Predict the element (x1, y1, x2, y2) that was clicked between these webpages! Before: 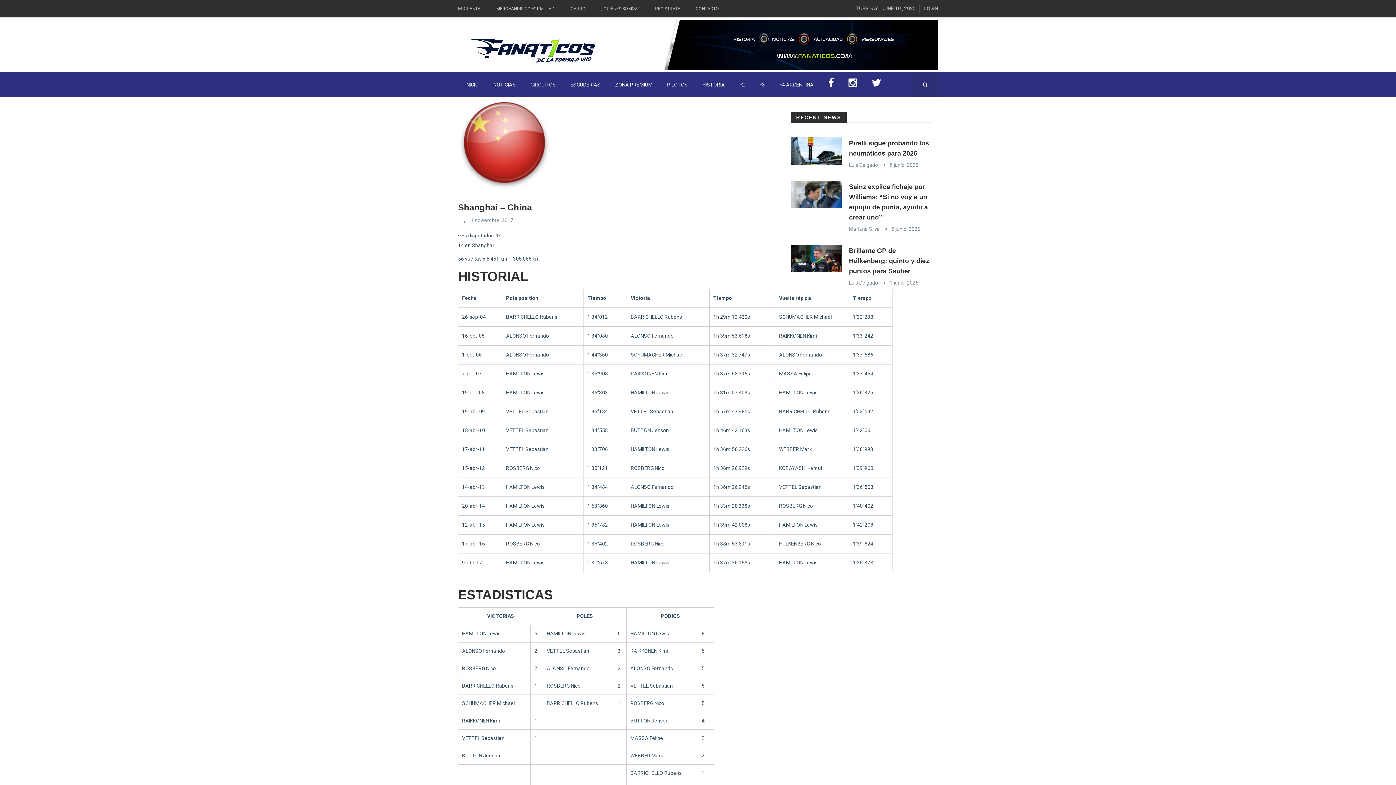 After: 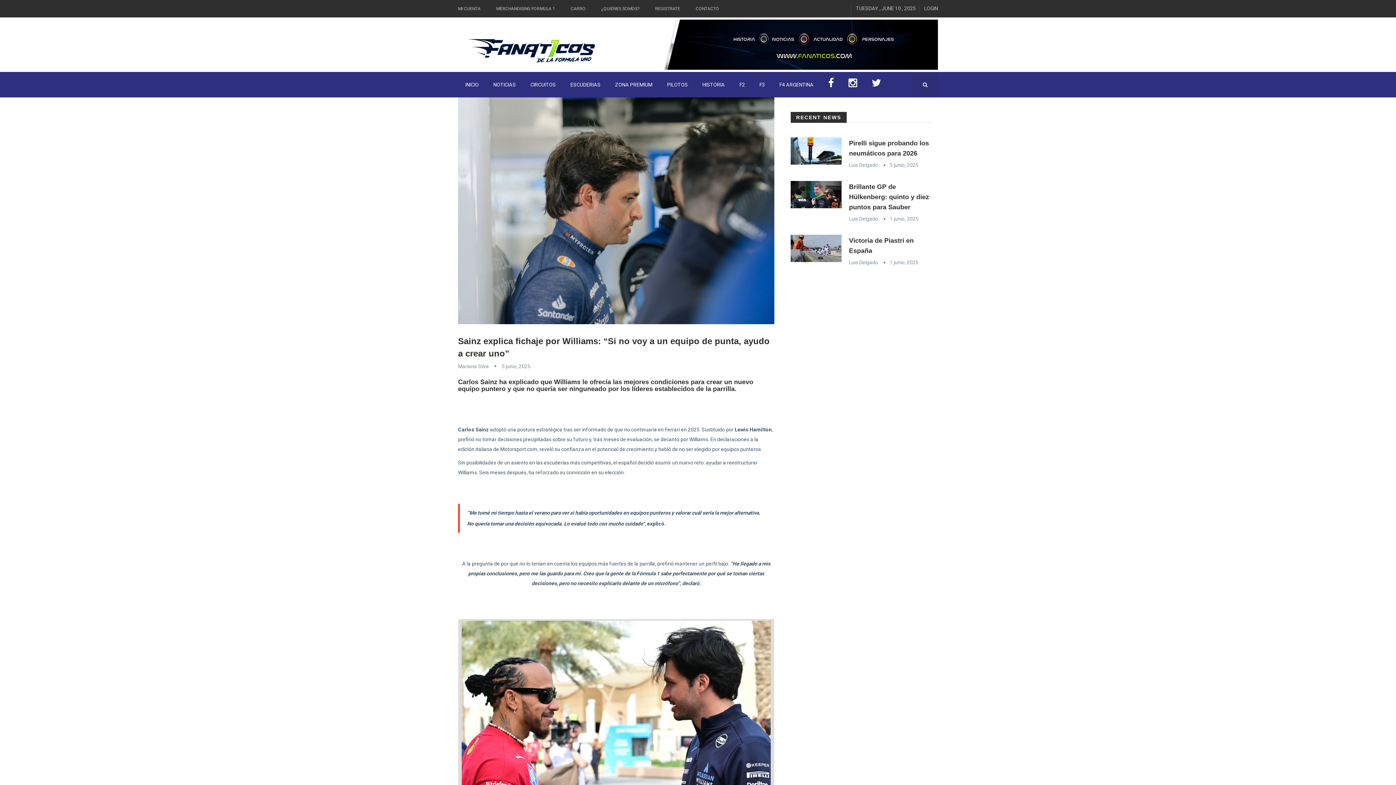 Action: label: 5 junio, 2025 bbox: (891, 226, 920, 232)